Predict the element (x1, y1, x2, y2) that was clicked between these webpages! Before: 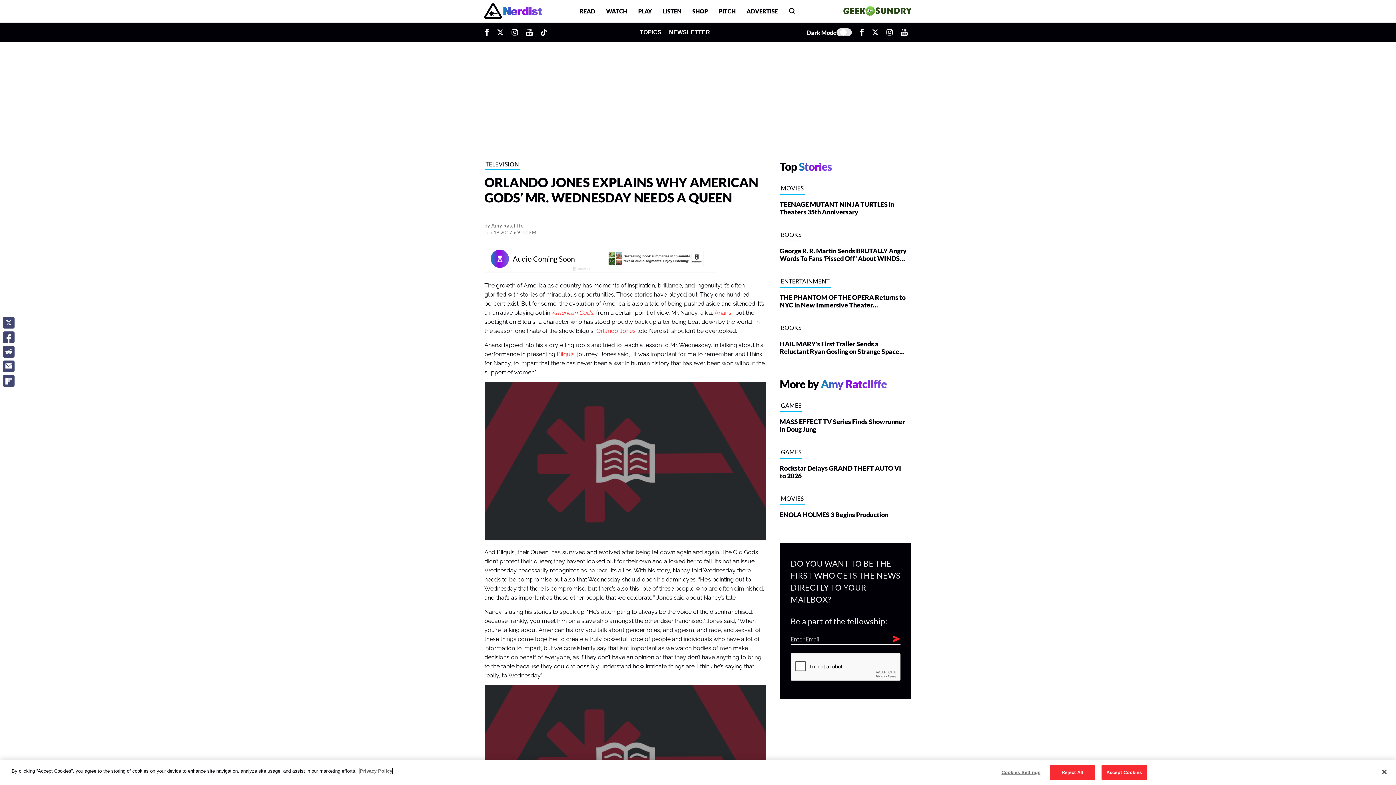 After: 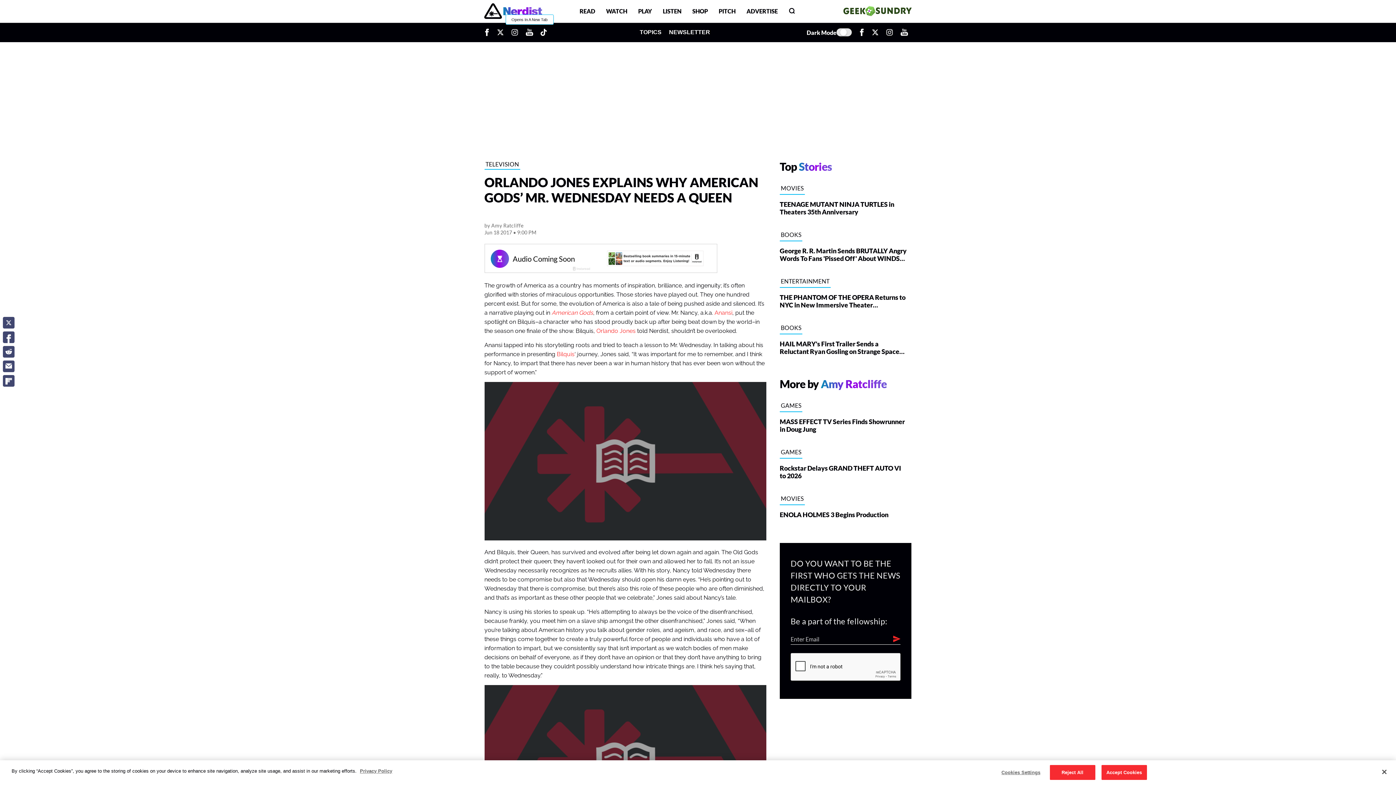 Action: label: Opens In A New Tab bbox: (522, 22, 537, 41)